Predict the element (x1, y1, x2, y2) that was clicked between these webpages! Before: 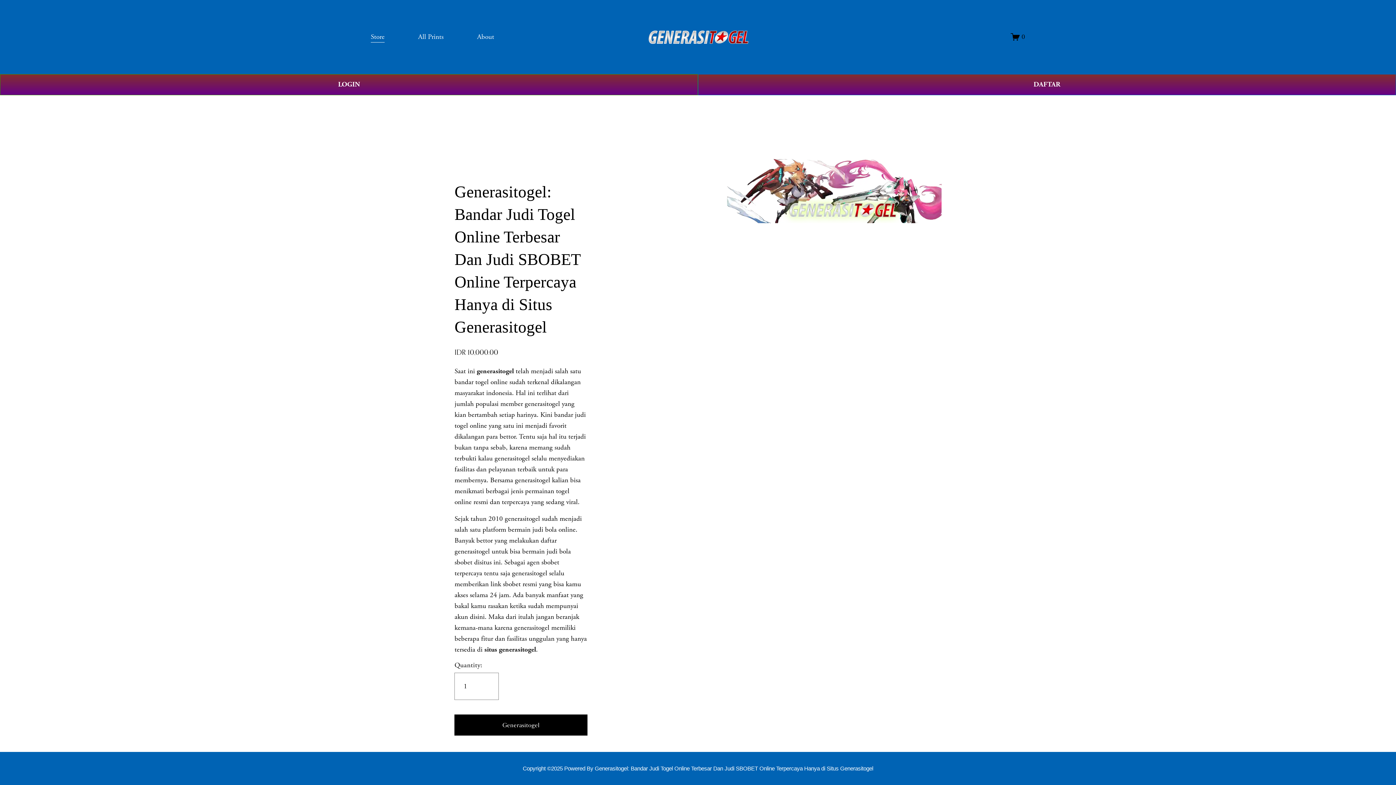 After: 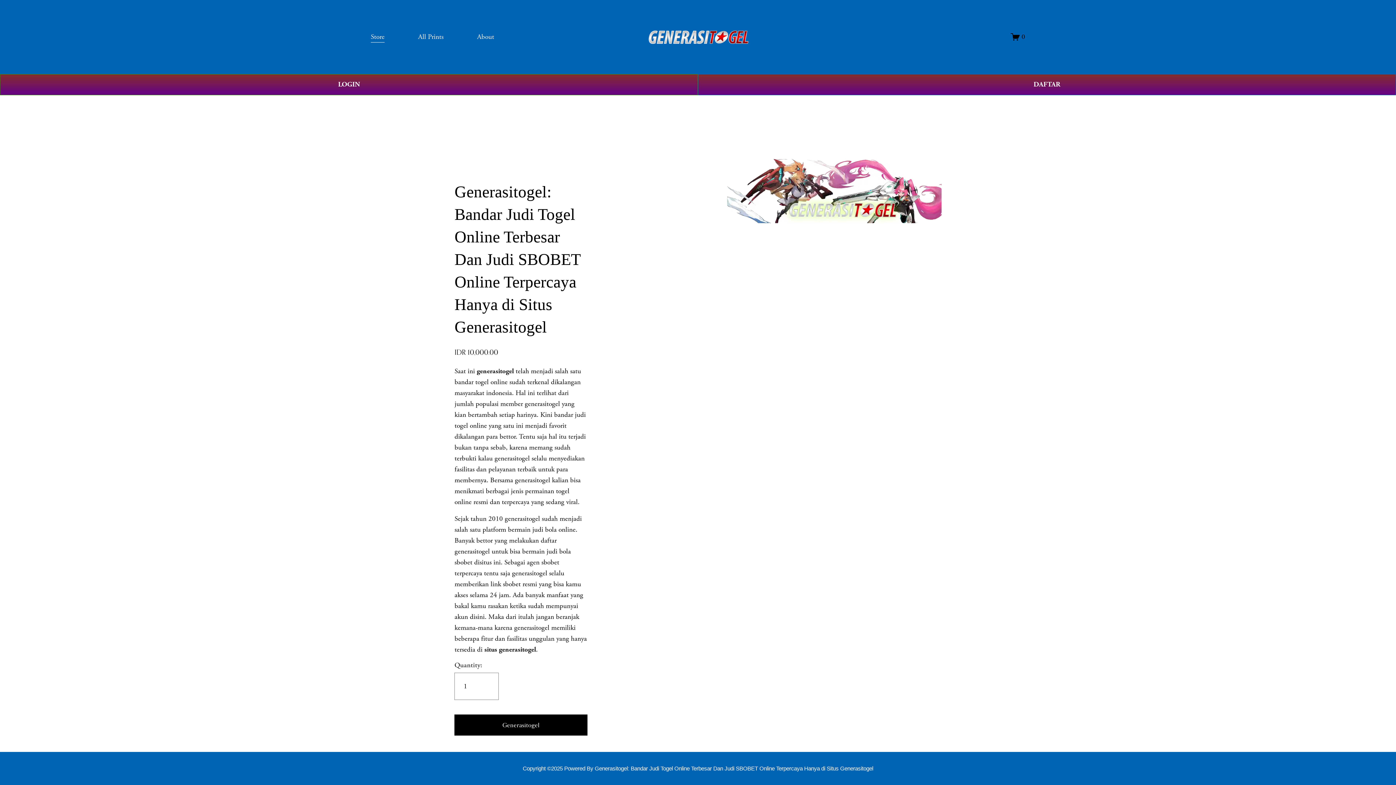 Action: label: About bbox: (477, 30, 494, 43)